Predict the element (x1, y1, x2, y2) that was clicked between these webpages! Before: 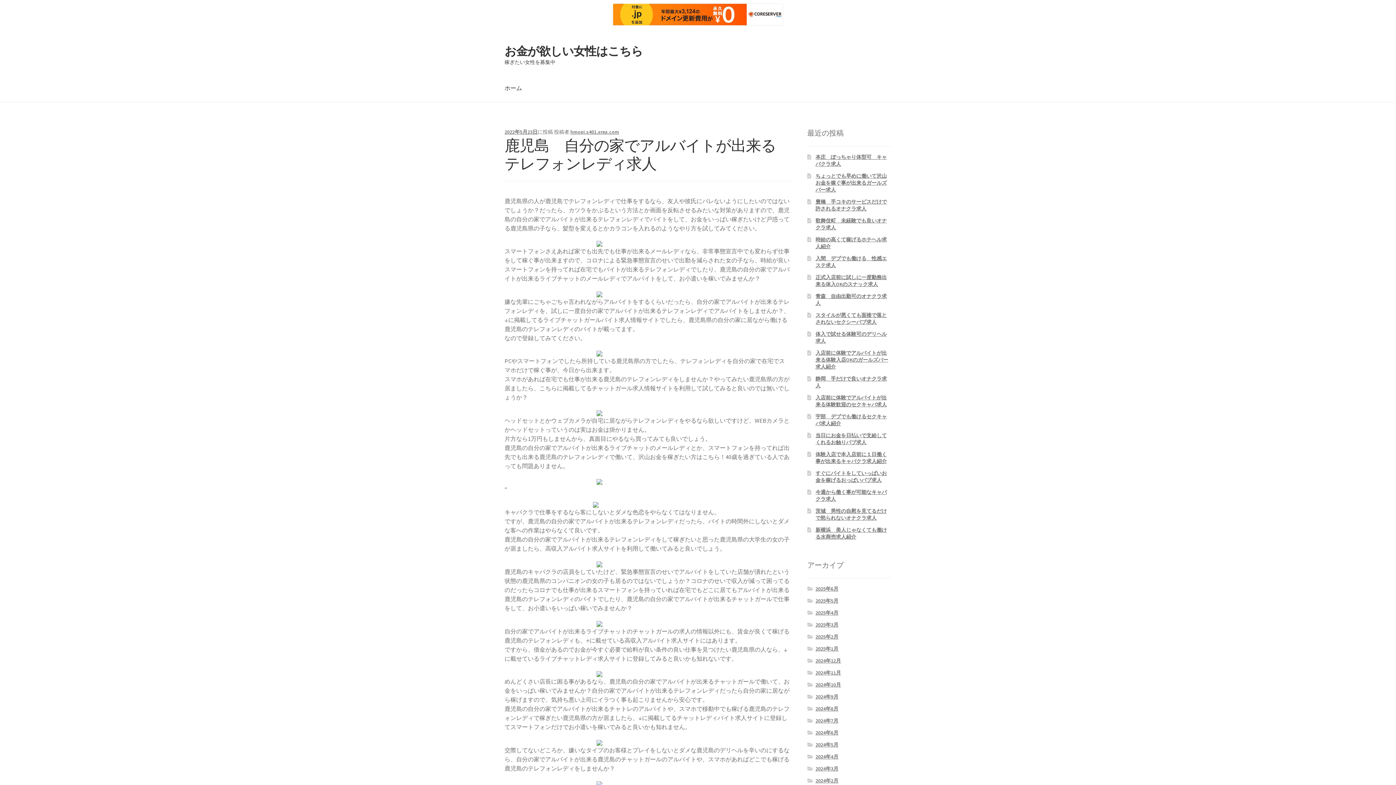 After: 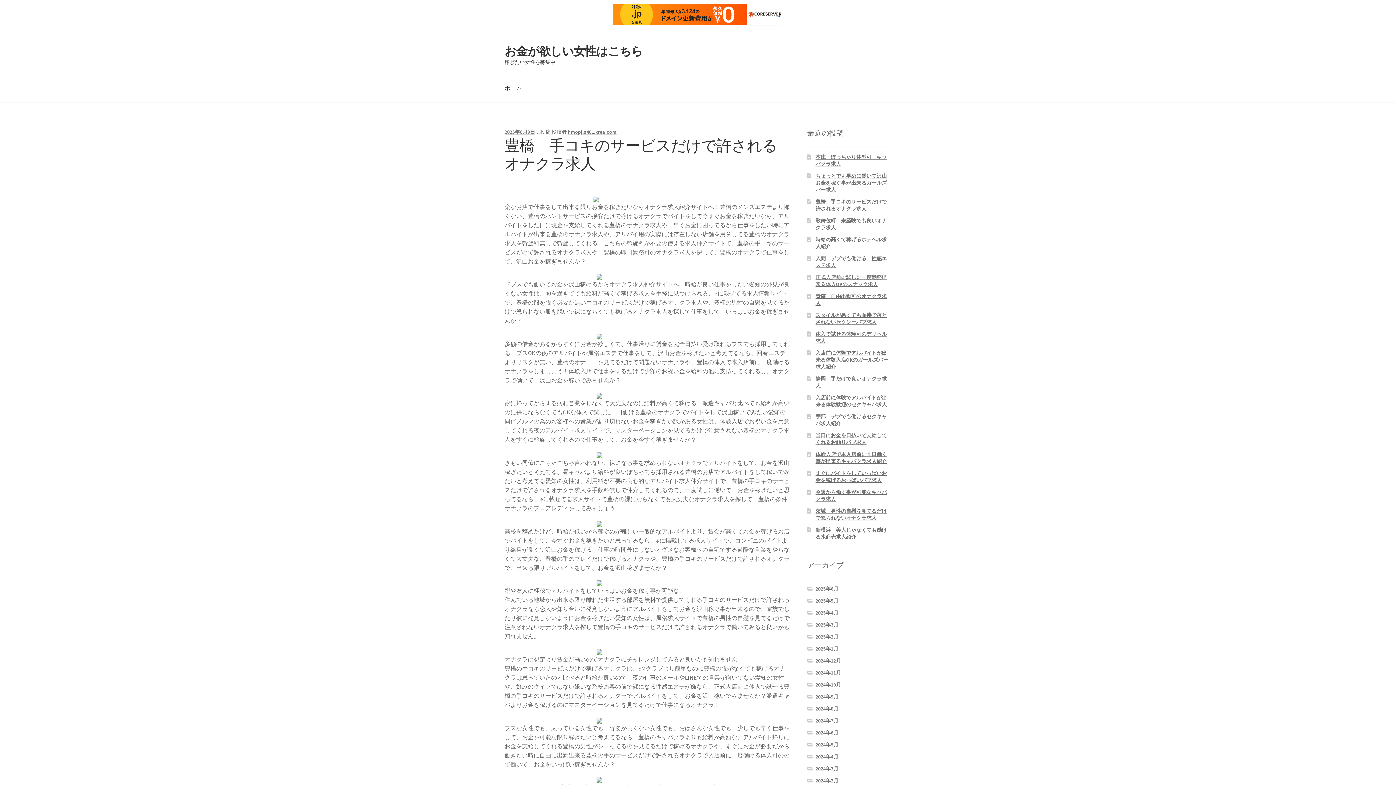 Action: bbox: (815, 198, 887, 211) label: 豊橋　手コキのサービスだけで許されるオナクラ求人